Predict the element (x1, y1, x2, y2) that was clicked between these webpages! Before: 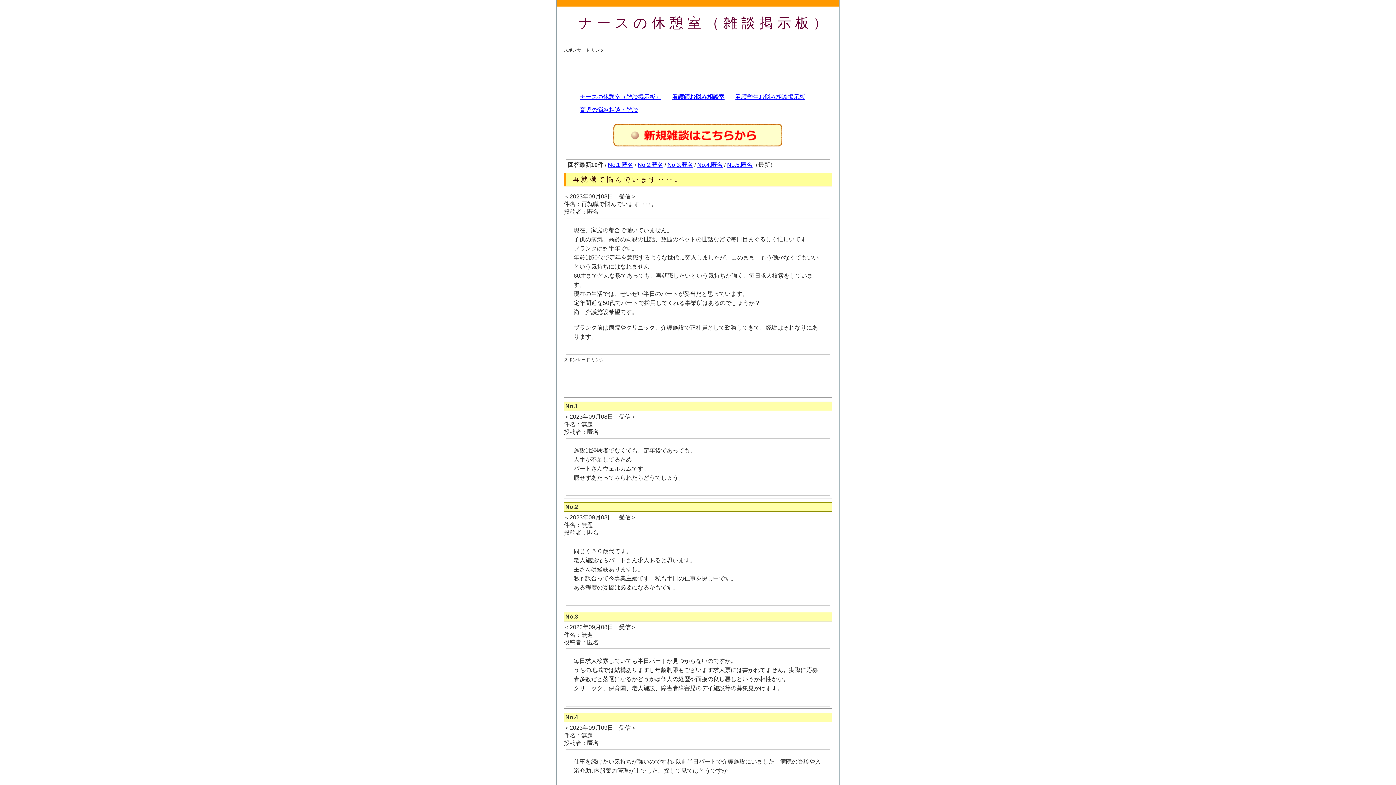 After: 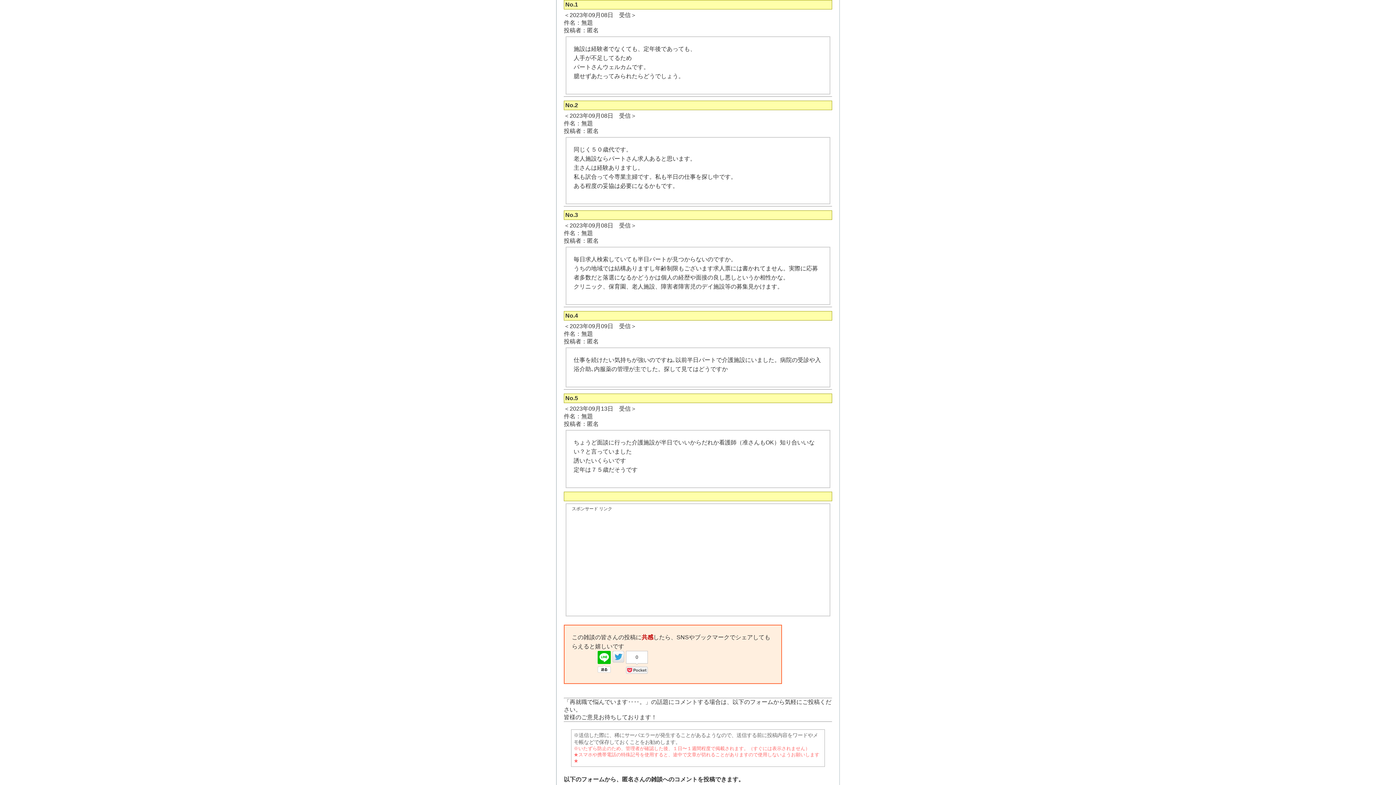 Action: bbox: (608, 161, 633, 168) label: No.1:匿名